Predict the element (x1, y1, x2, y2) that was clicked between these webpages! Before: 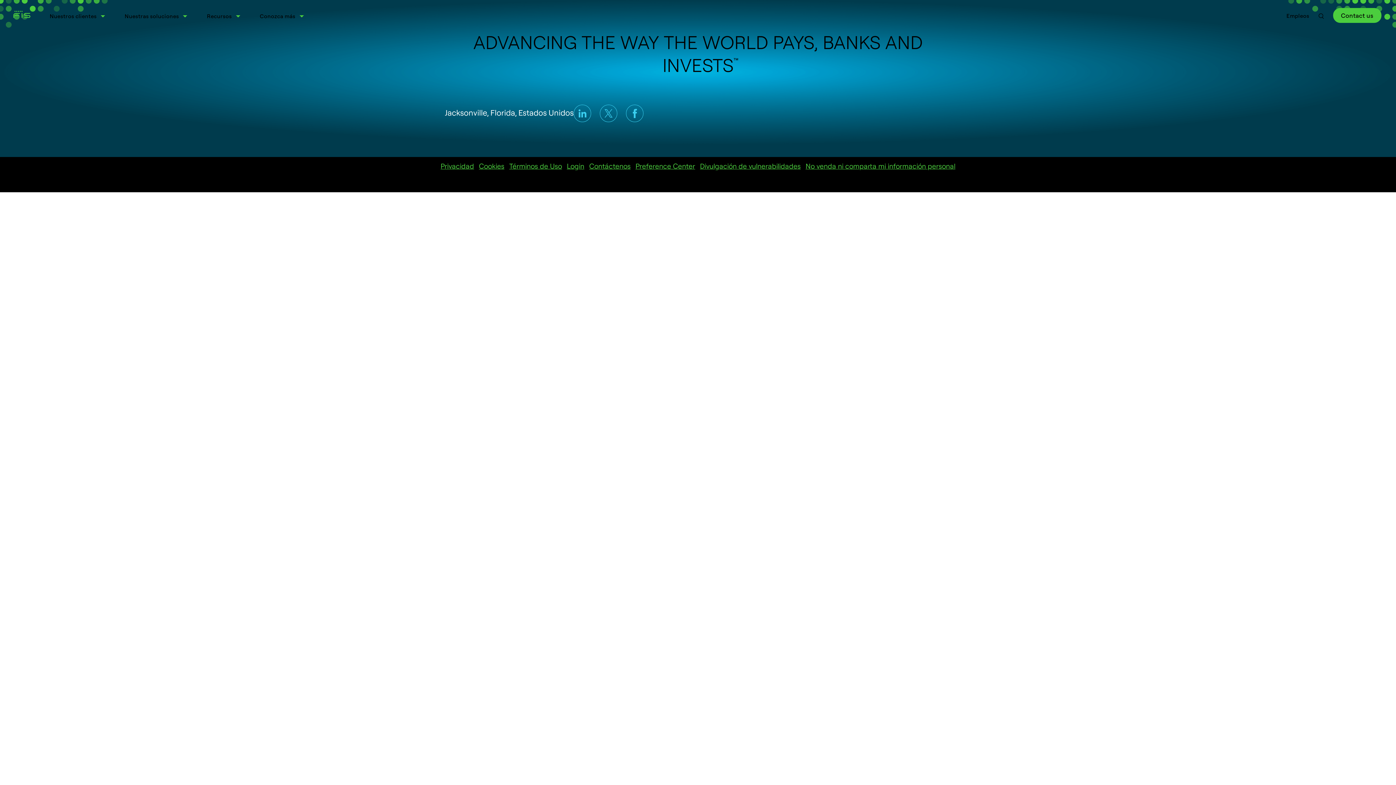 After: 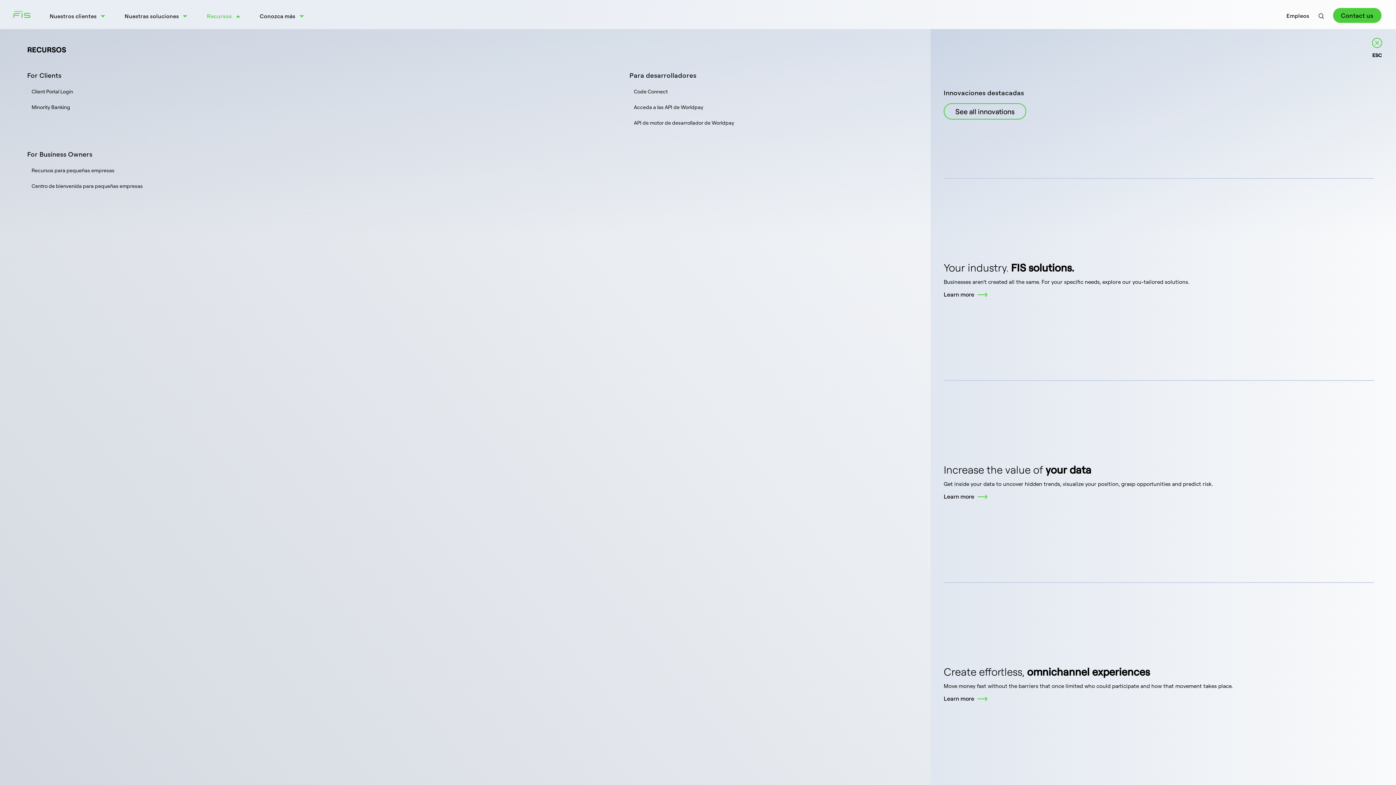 Action: bbox: (207, 12, 231, 20) label: Recursos